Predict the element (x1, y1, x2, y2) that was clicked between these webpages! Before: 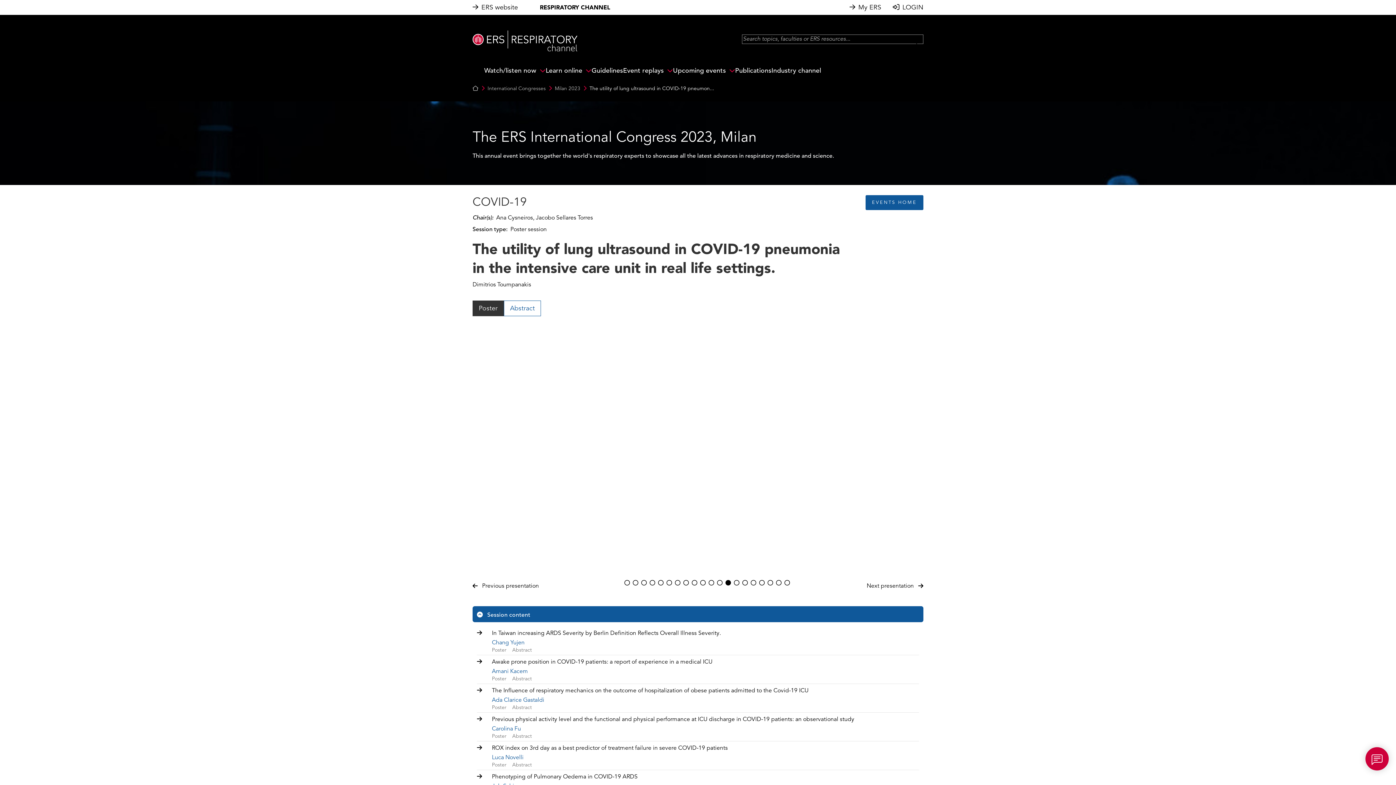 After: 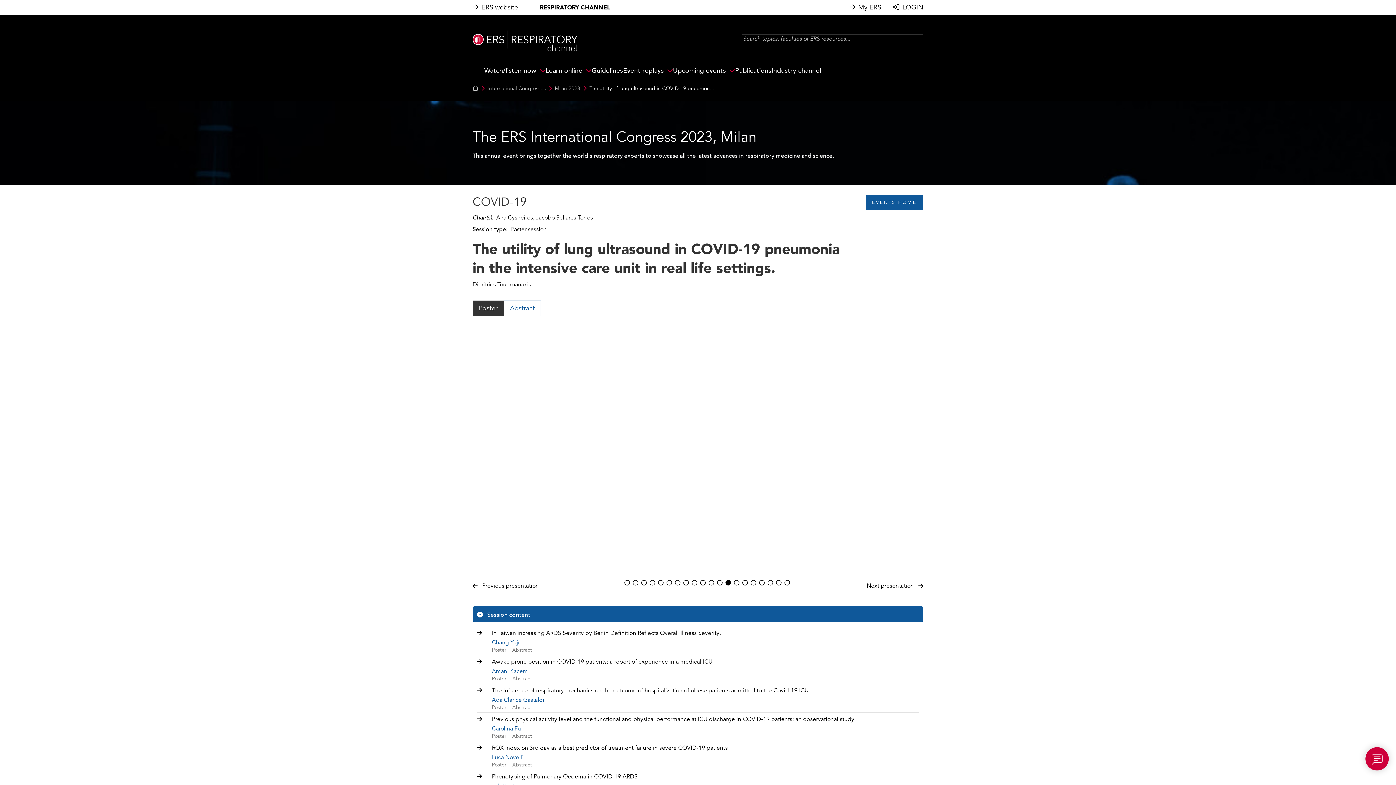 Action: bbox: (472, 2, 478, 12)